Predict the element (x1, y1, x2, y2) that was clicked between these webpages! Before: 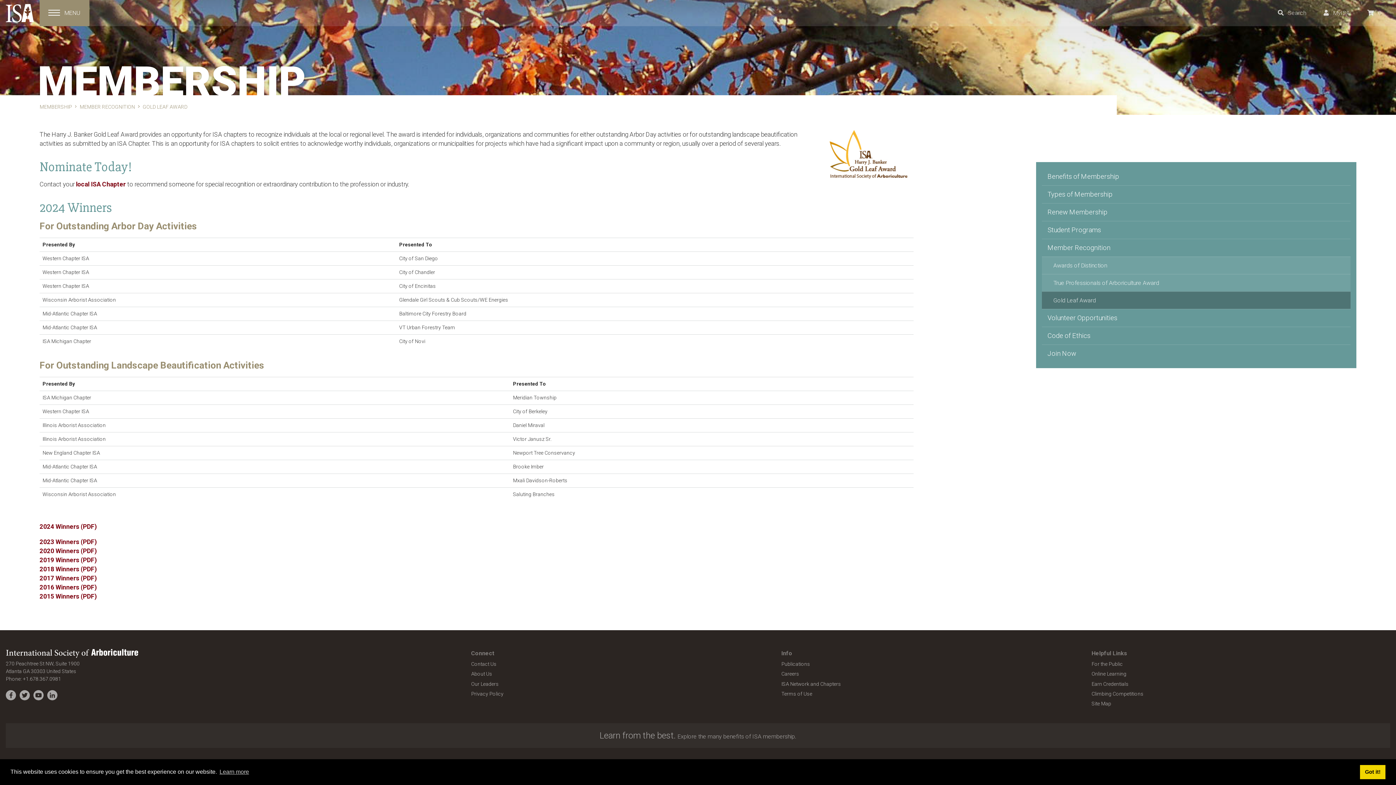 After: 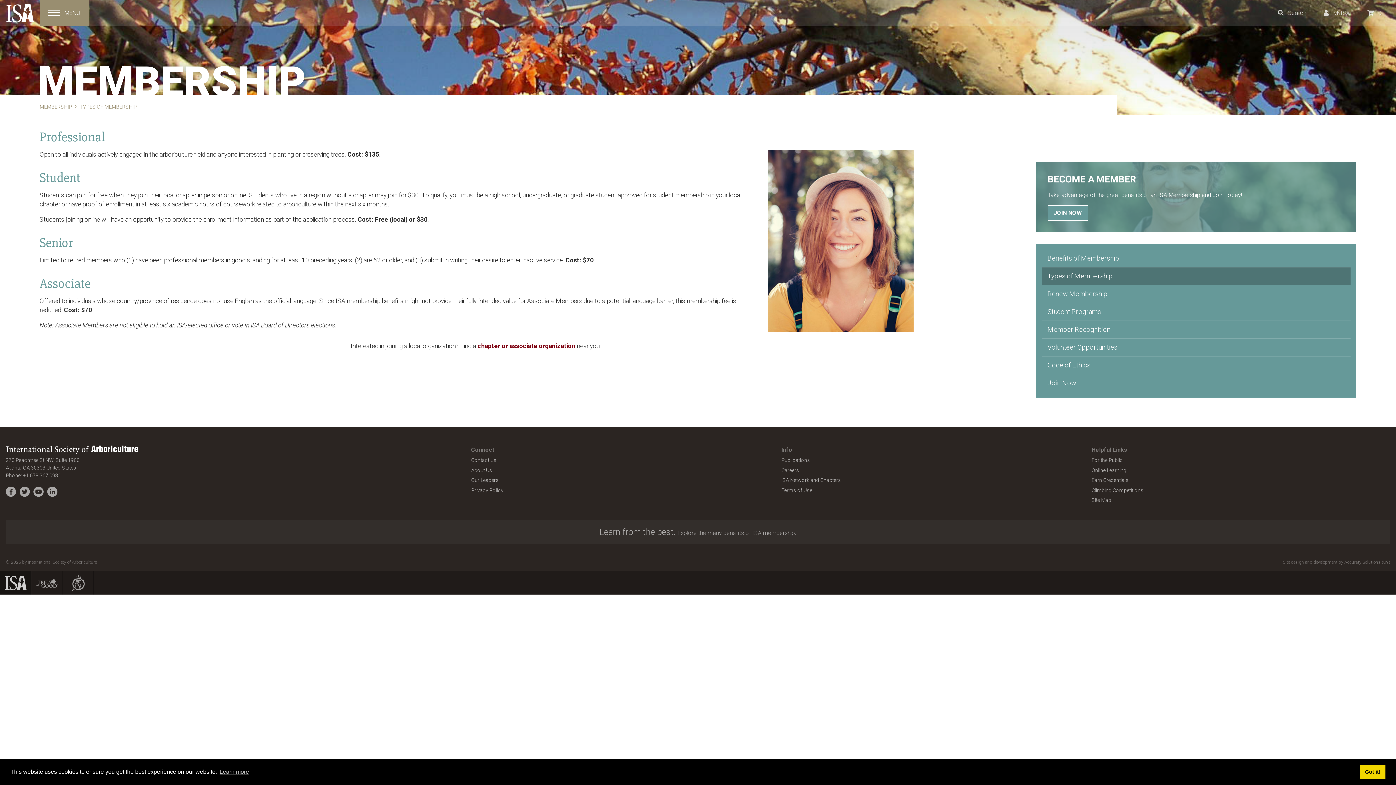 Action: label: Types of Membership bbox: (1042, 185, 1350, 203)